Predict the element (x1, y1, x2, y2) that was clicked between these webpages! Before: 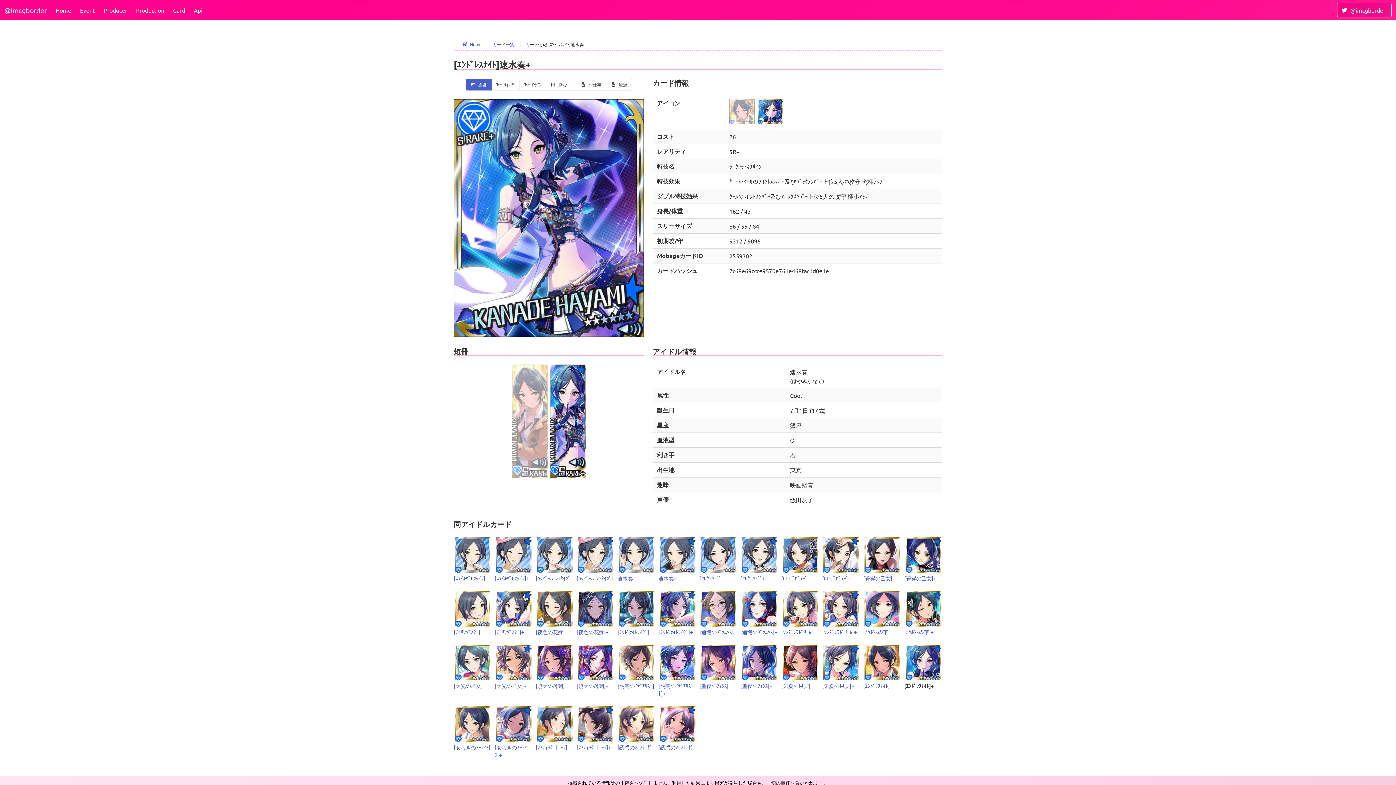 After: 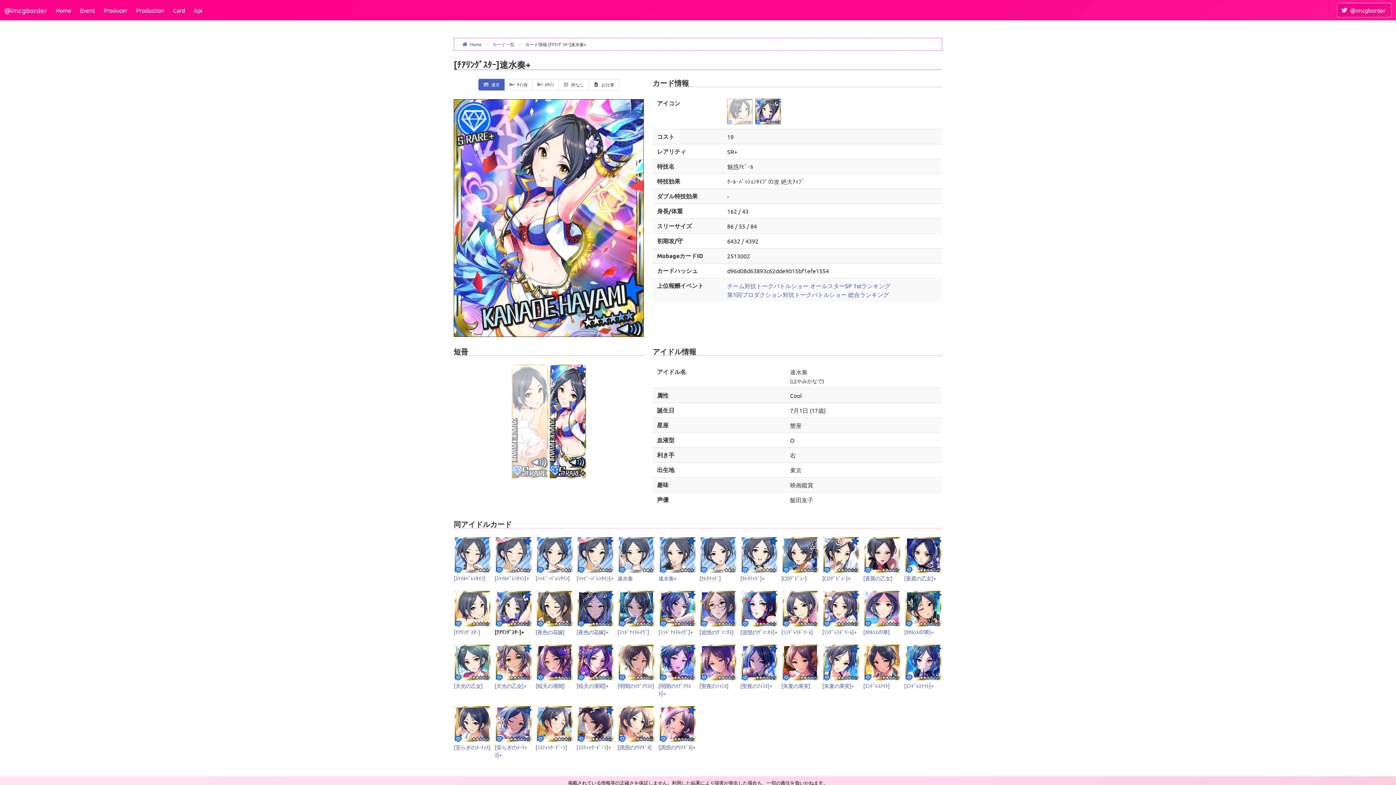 Action: bbox: (494, 629, 524, 635) label: [ﾁｱﾘﾝｸﾞｽﾀｰ]+